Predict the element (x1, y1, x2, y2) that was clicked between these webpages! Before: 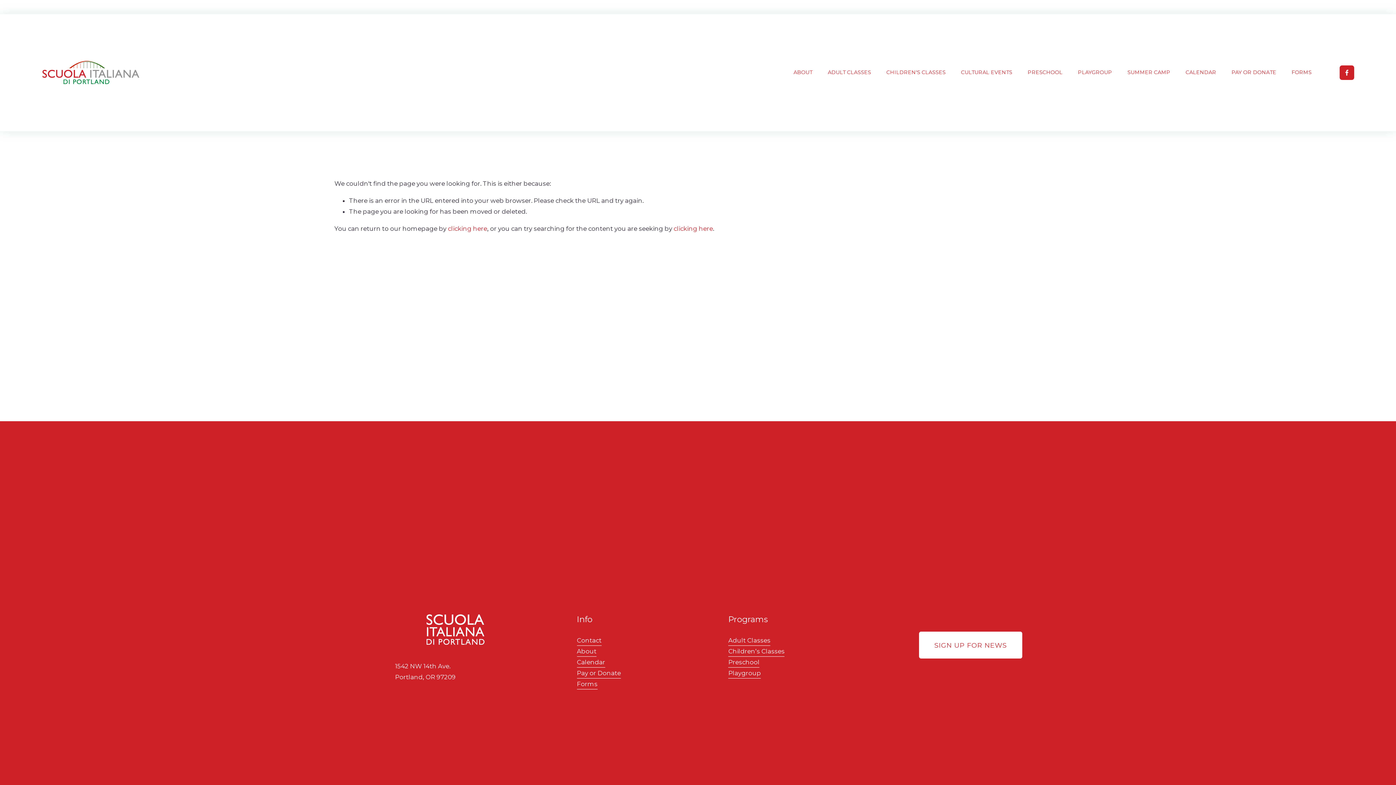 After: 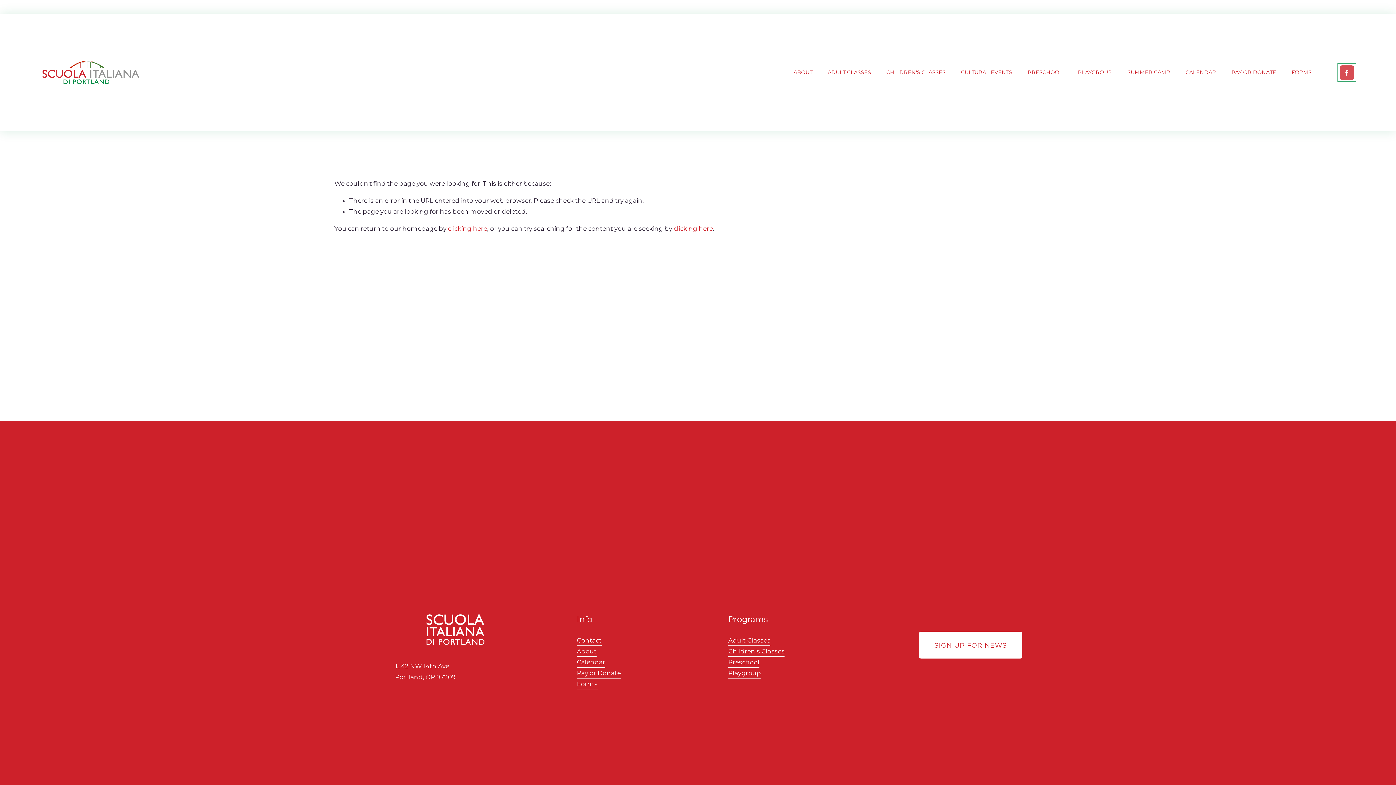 Action: bbox: (1339, 65, 1354, 79) label: Facebook